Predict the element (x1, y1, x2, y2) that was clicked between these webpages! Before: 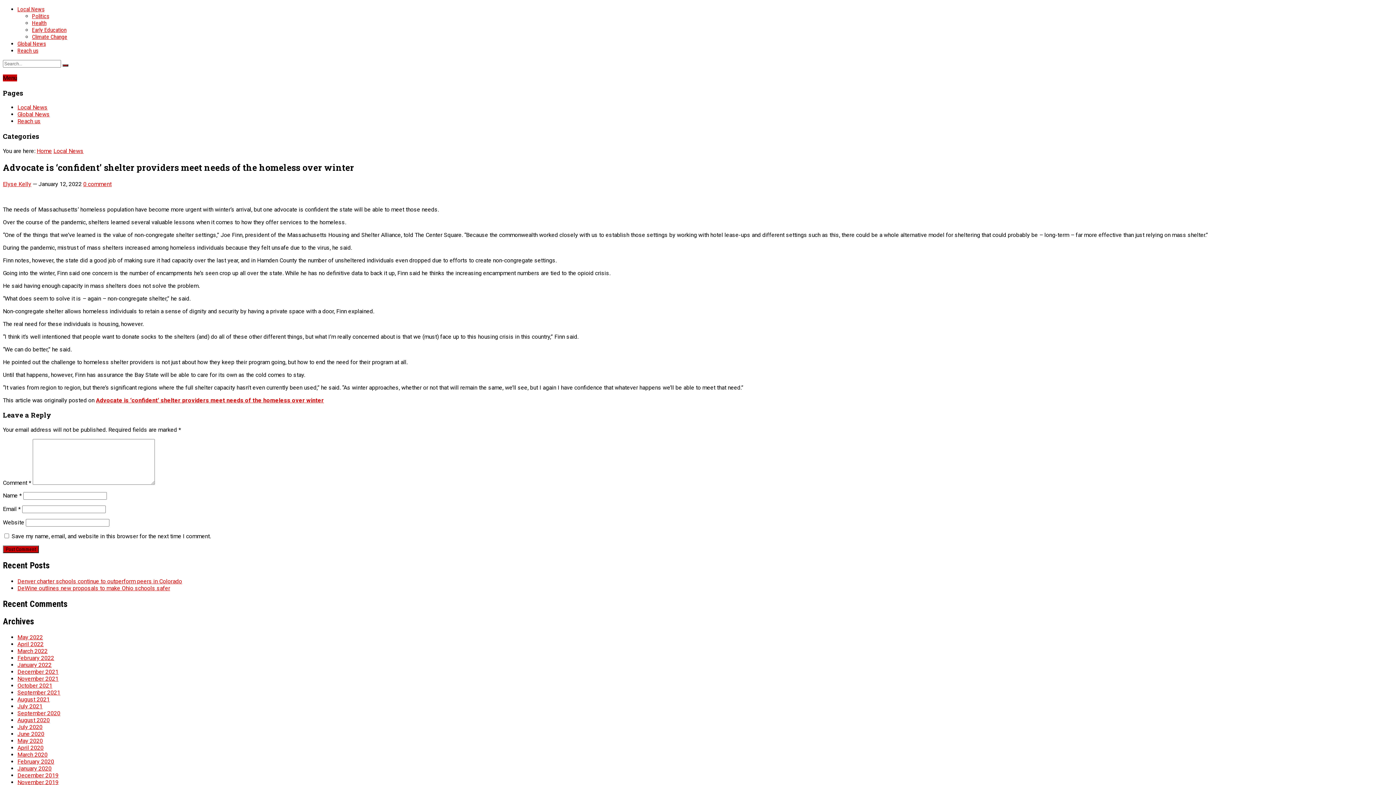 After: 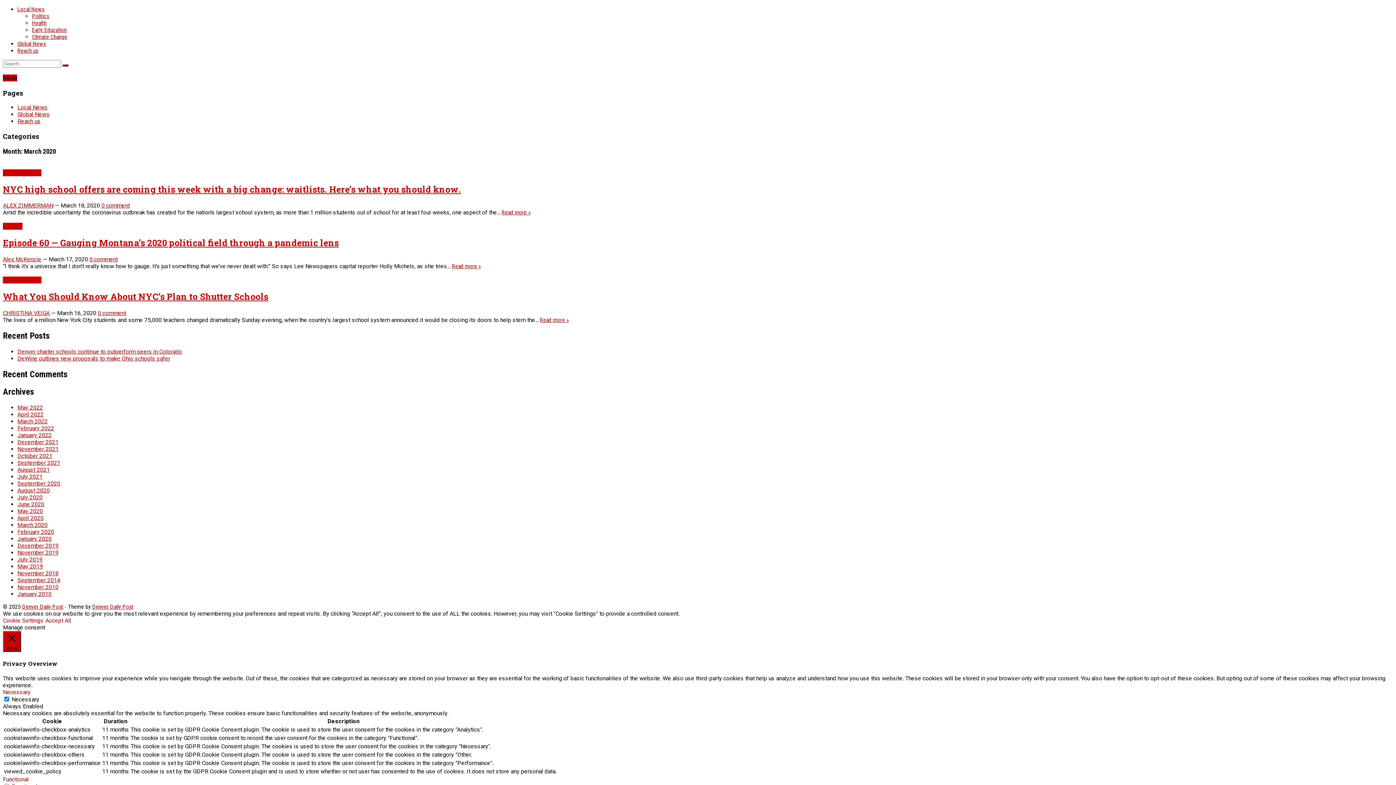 Action: bbox: (17, 751, 47, 758) label: March 2020